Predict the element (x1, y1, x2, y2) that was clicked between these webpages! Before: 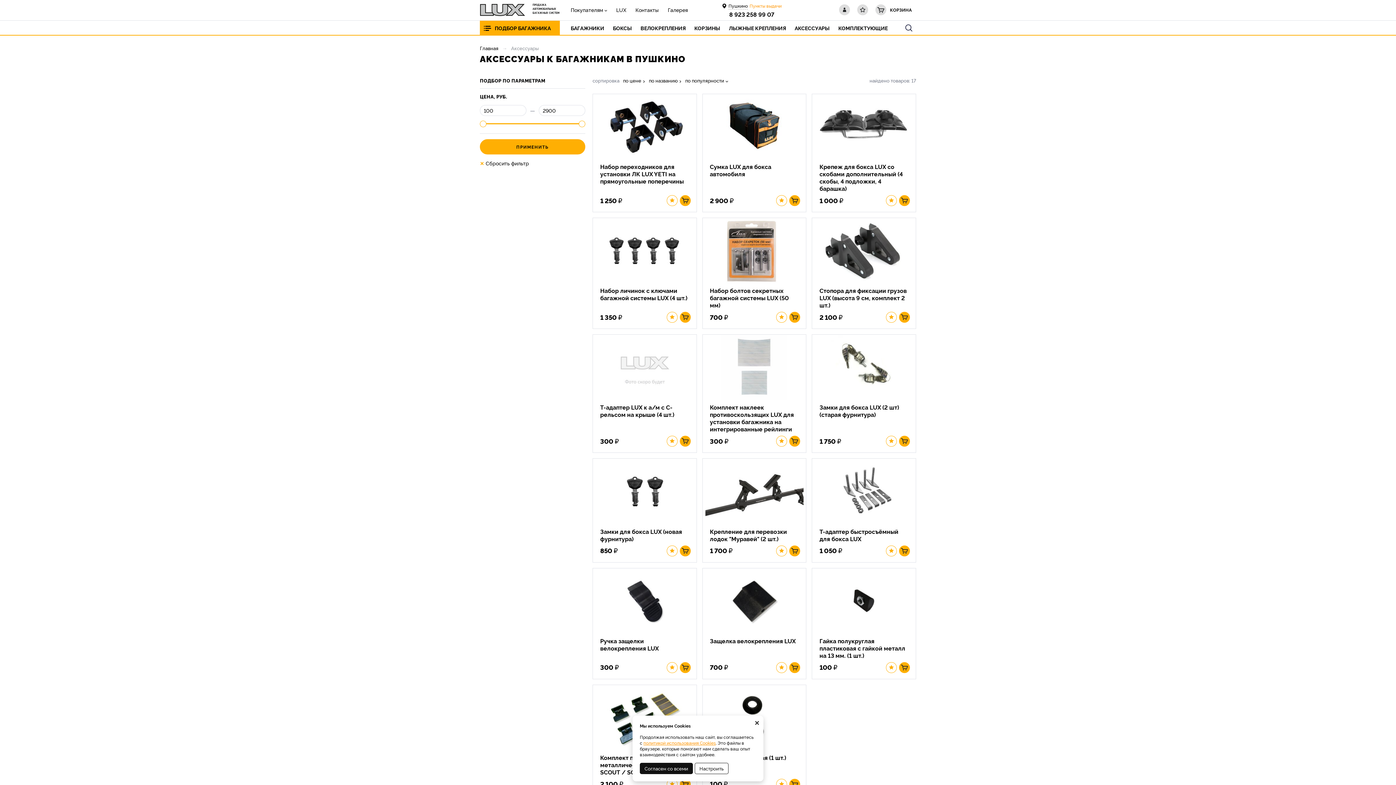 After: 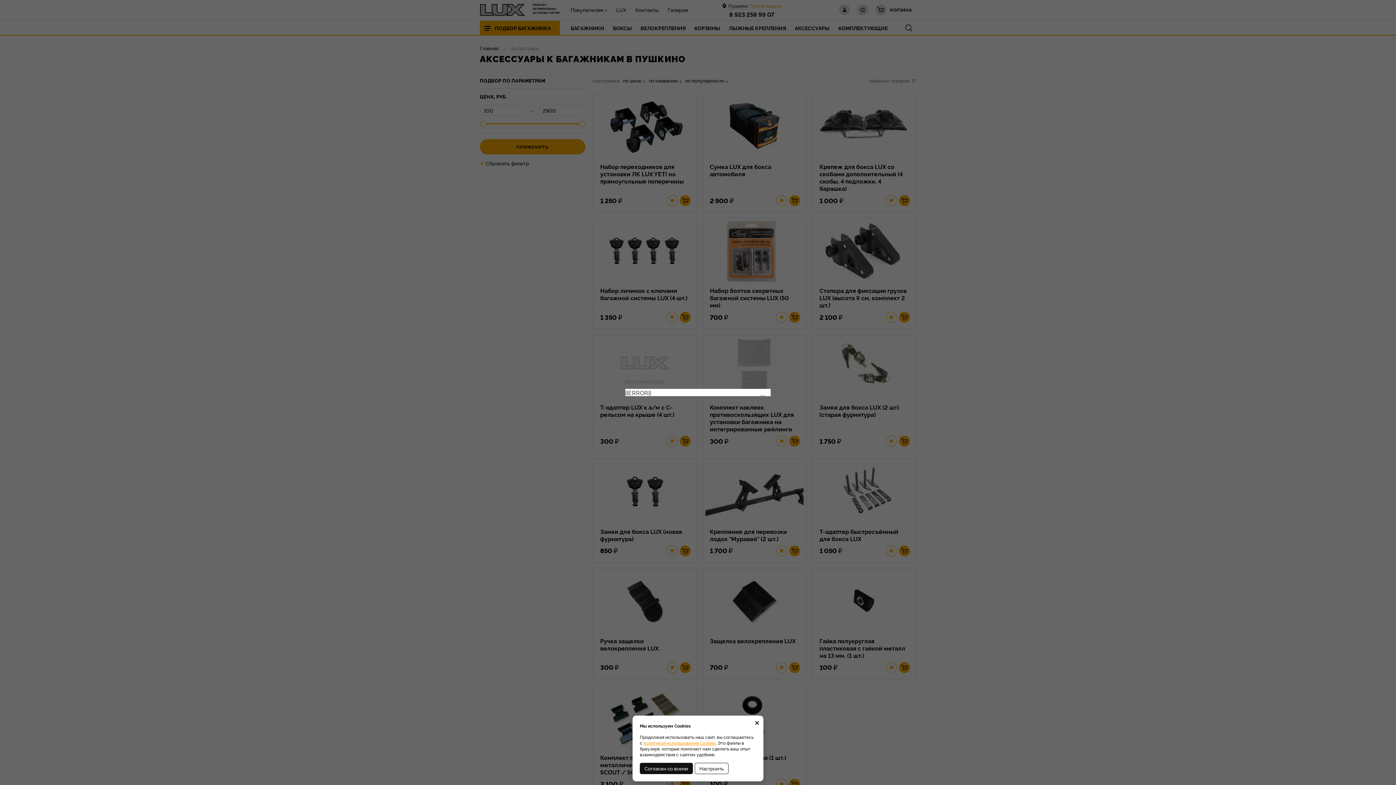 Action: bbox: (886, 436, 897, 447)